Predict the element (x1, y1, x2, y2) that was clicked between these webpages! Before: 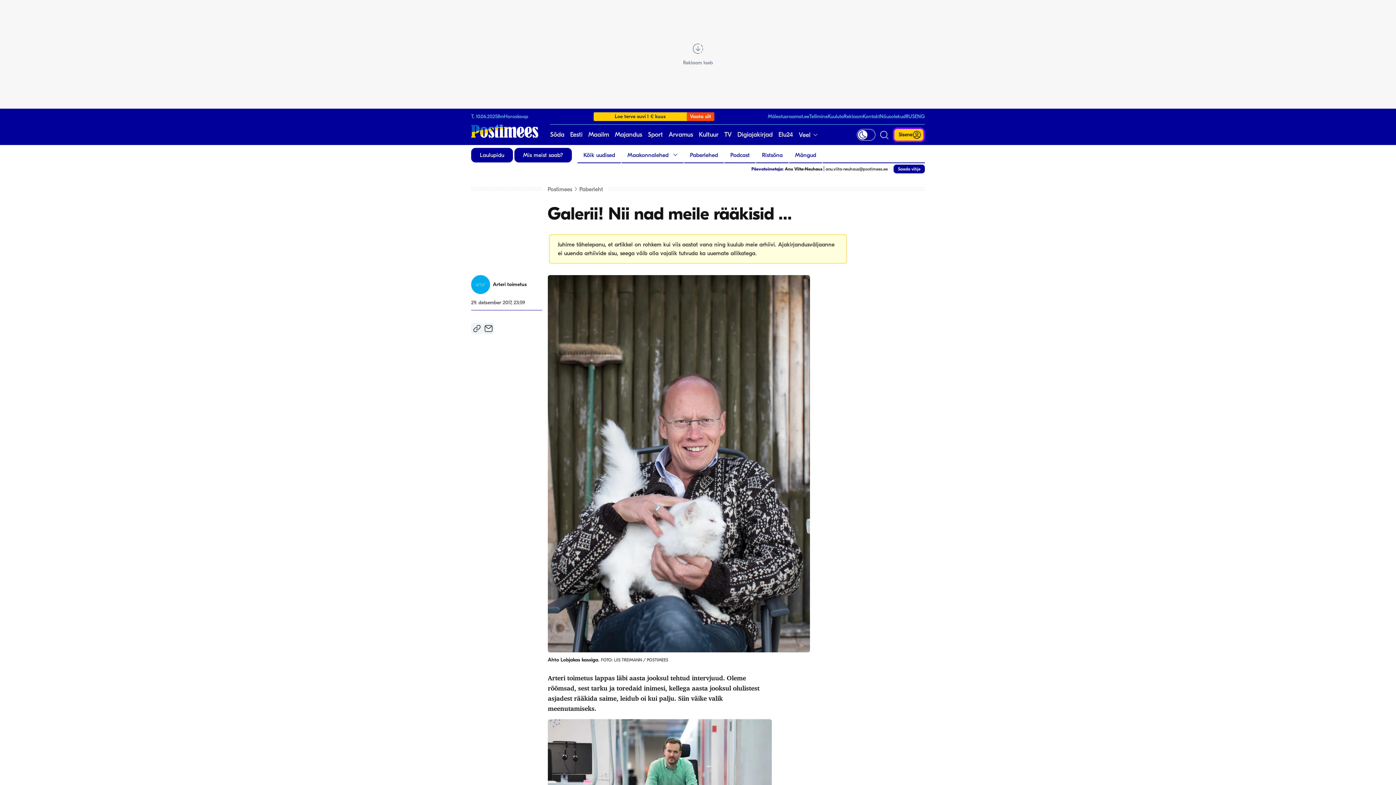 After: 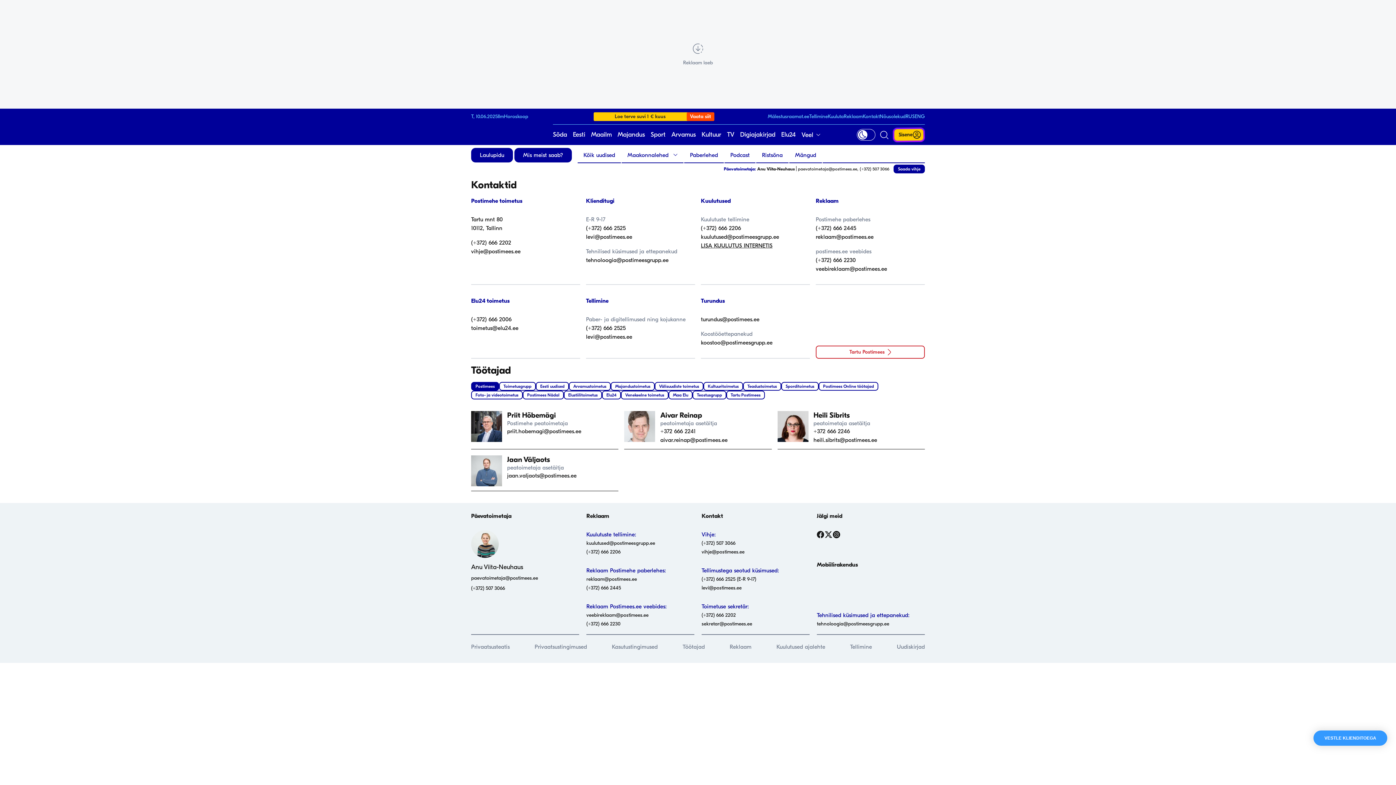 Action: bbox: (862, 113, 880, 119) label: Kontakt